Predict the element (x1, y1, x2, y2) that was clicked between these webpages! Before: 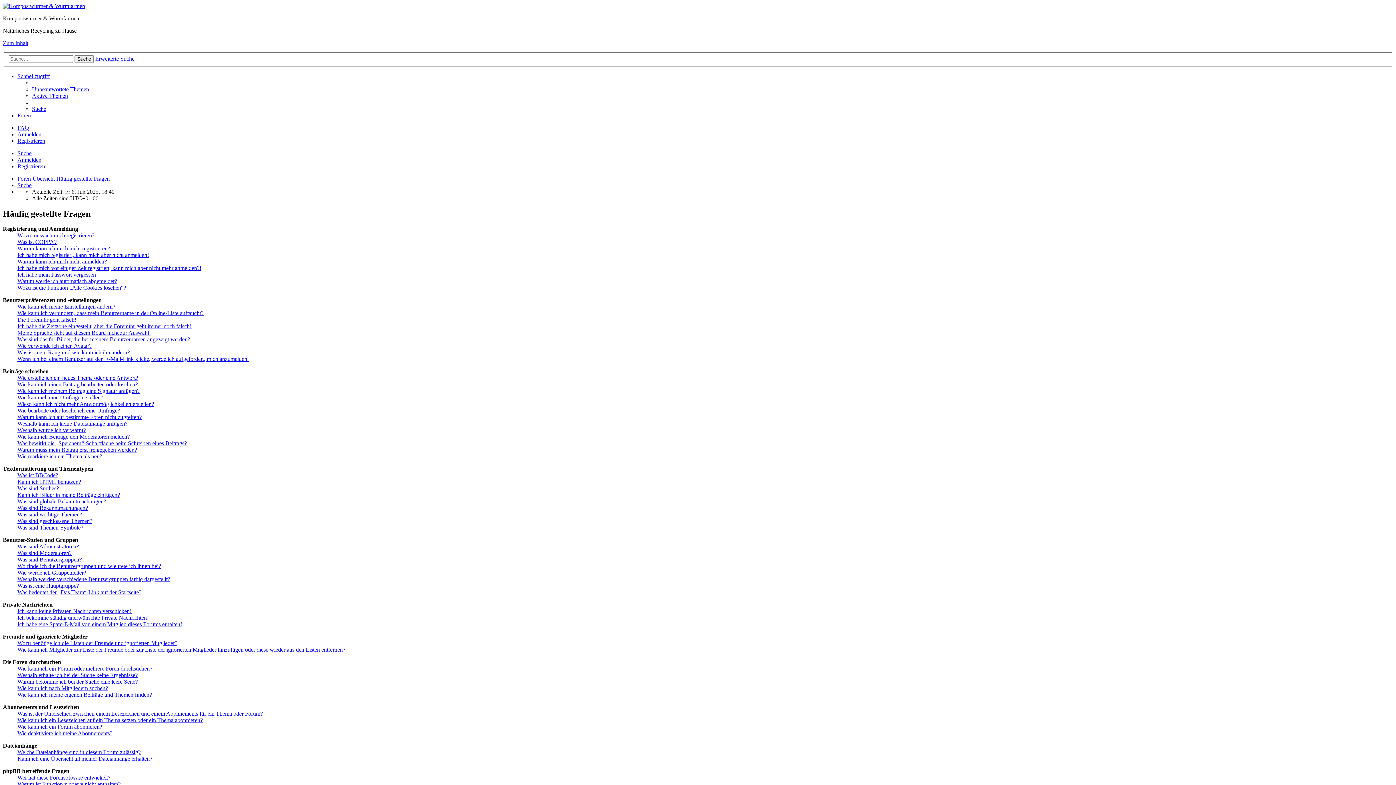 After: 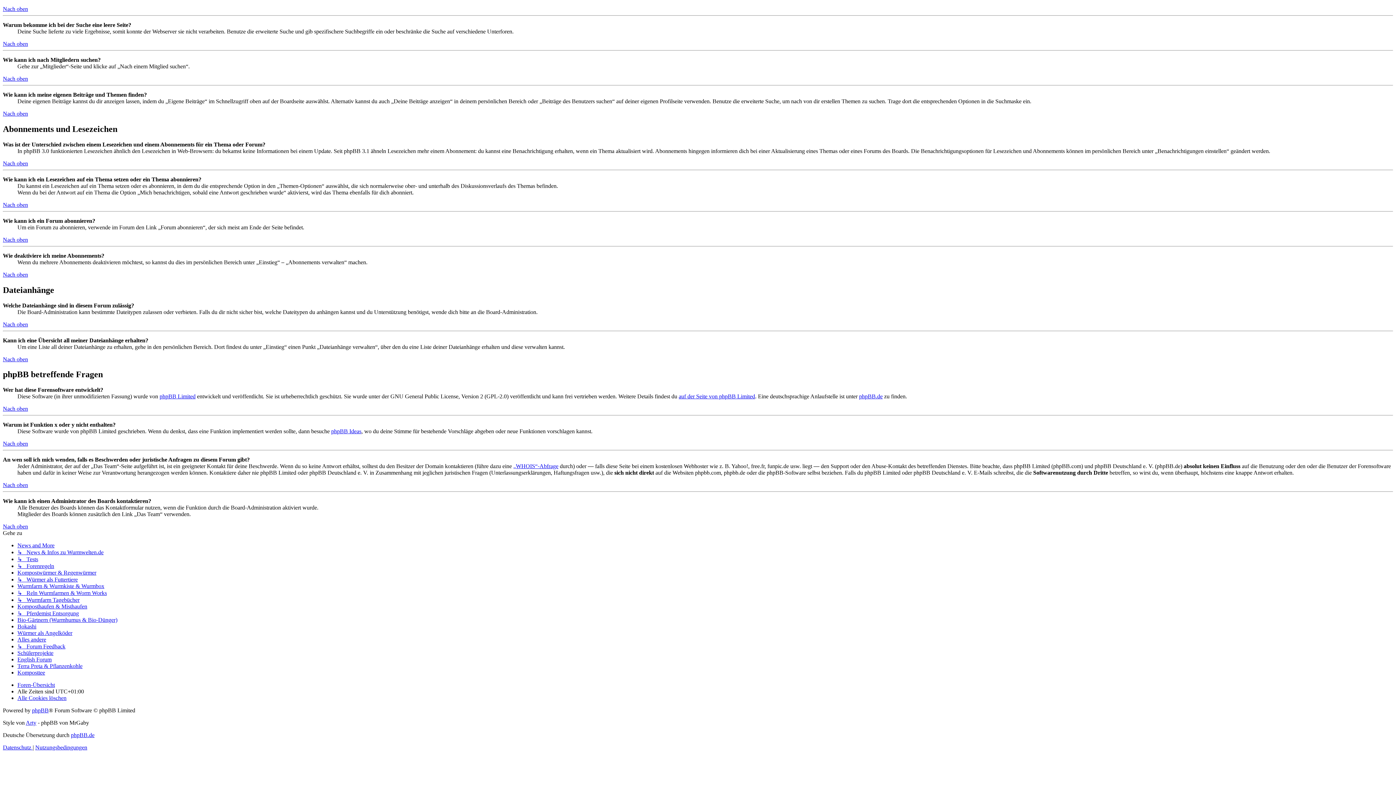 Action: bbox: (17, 685, 108, 691) label: Wie kann ich nach Mitgliedern suchen?